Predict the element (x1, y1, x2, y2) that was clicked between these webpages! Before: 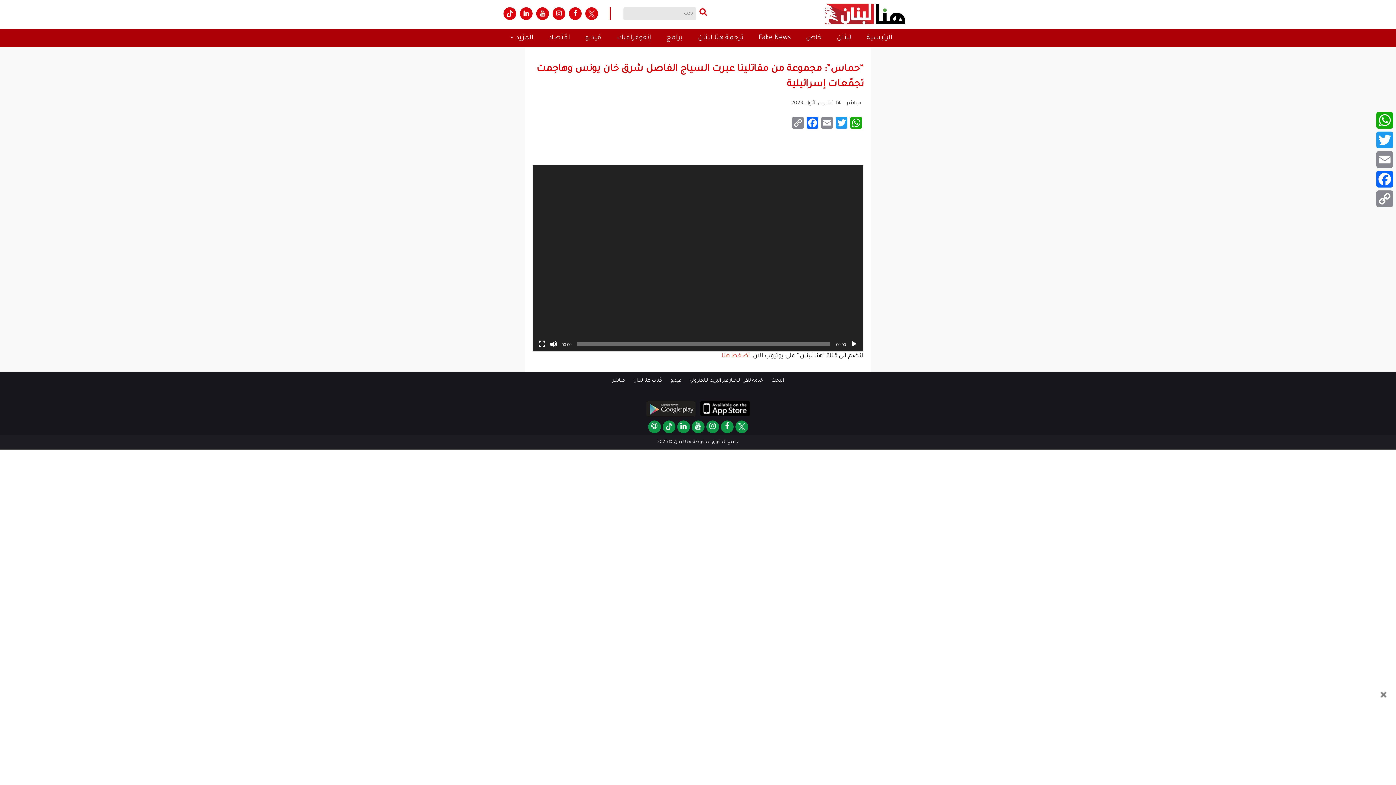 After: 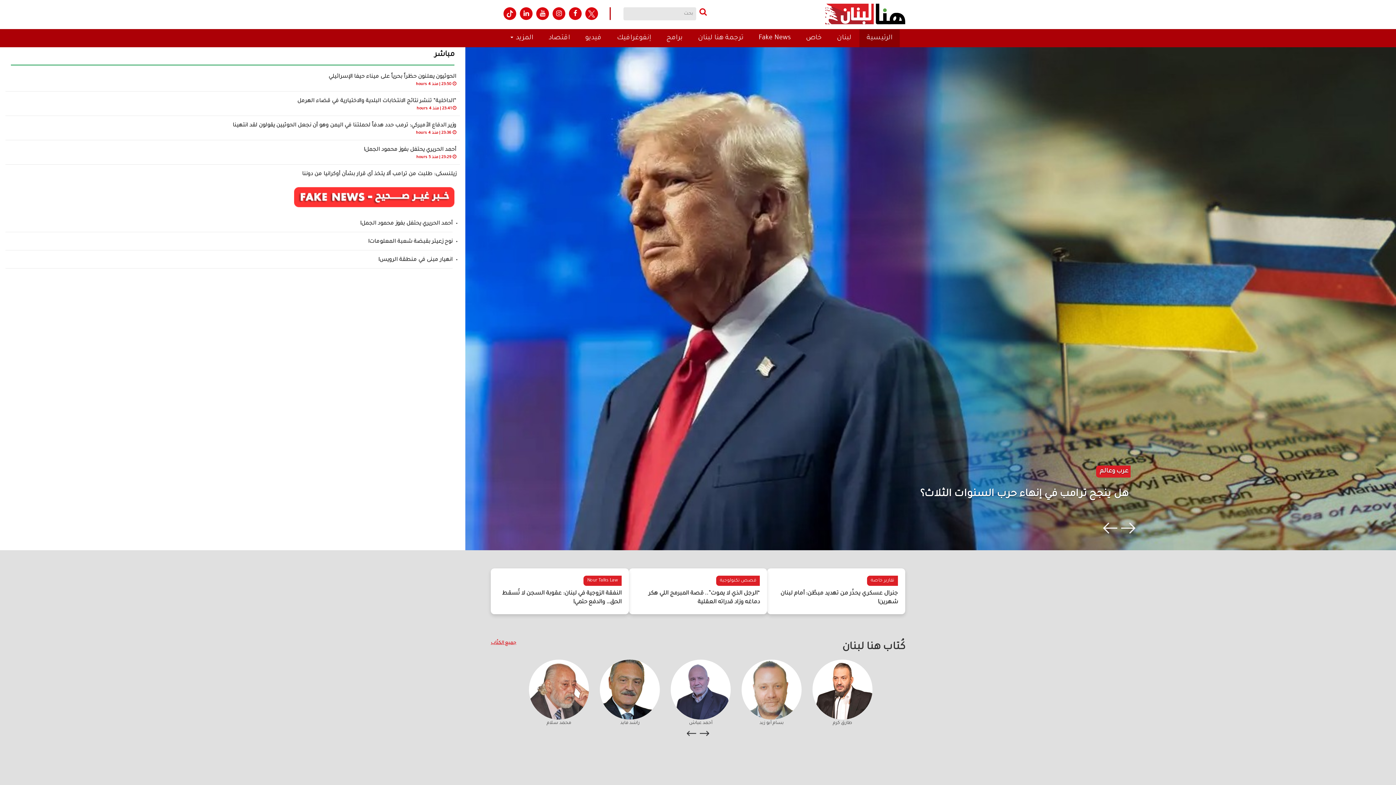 Action: bbox: (859, 29, 900, 47) label: الرئيسية